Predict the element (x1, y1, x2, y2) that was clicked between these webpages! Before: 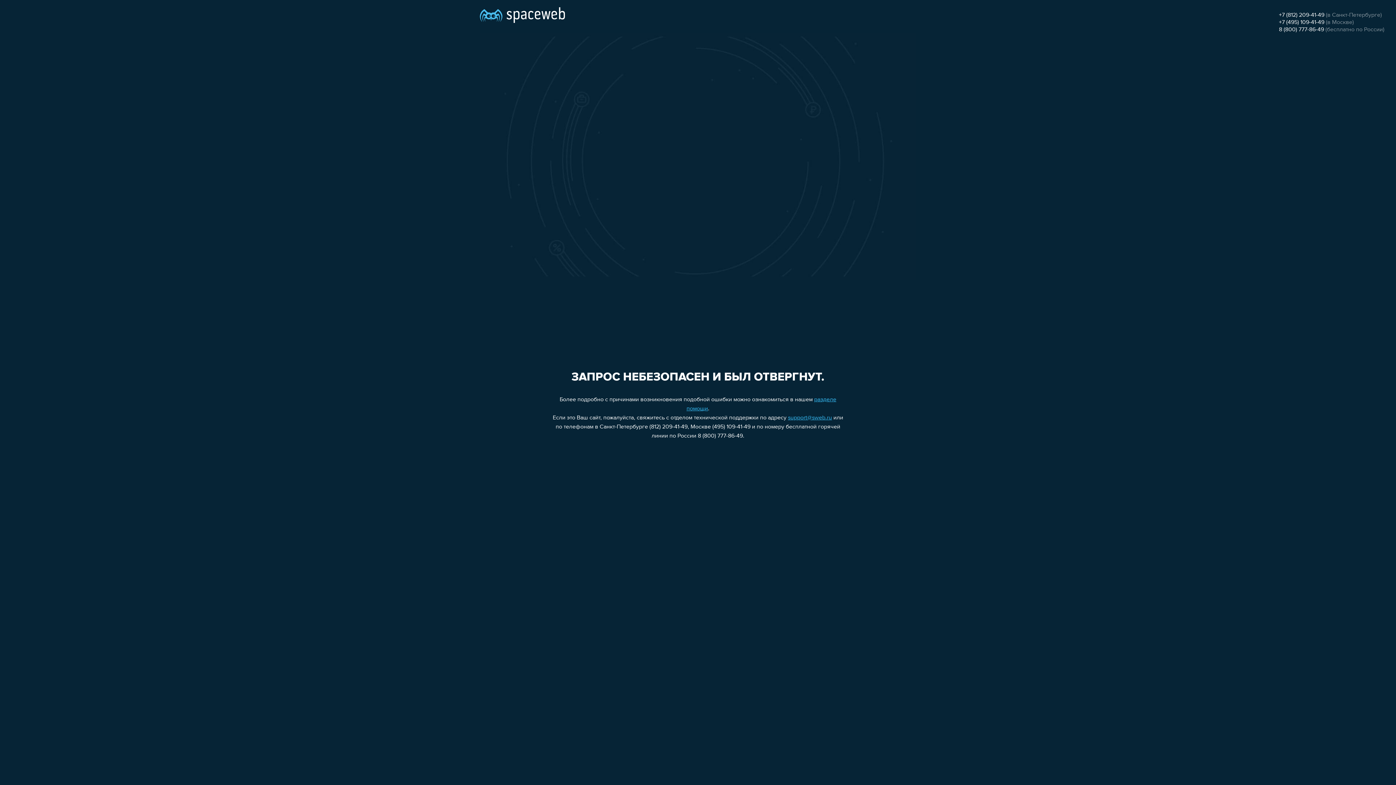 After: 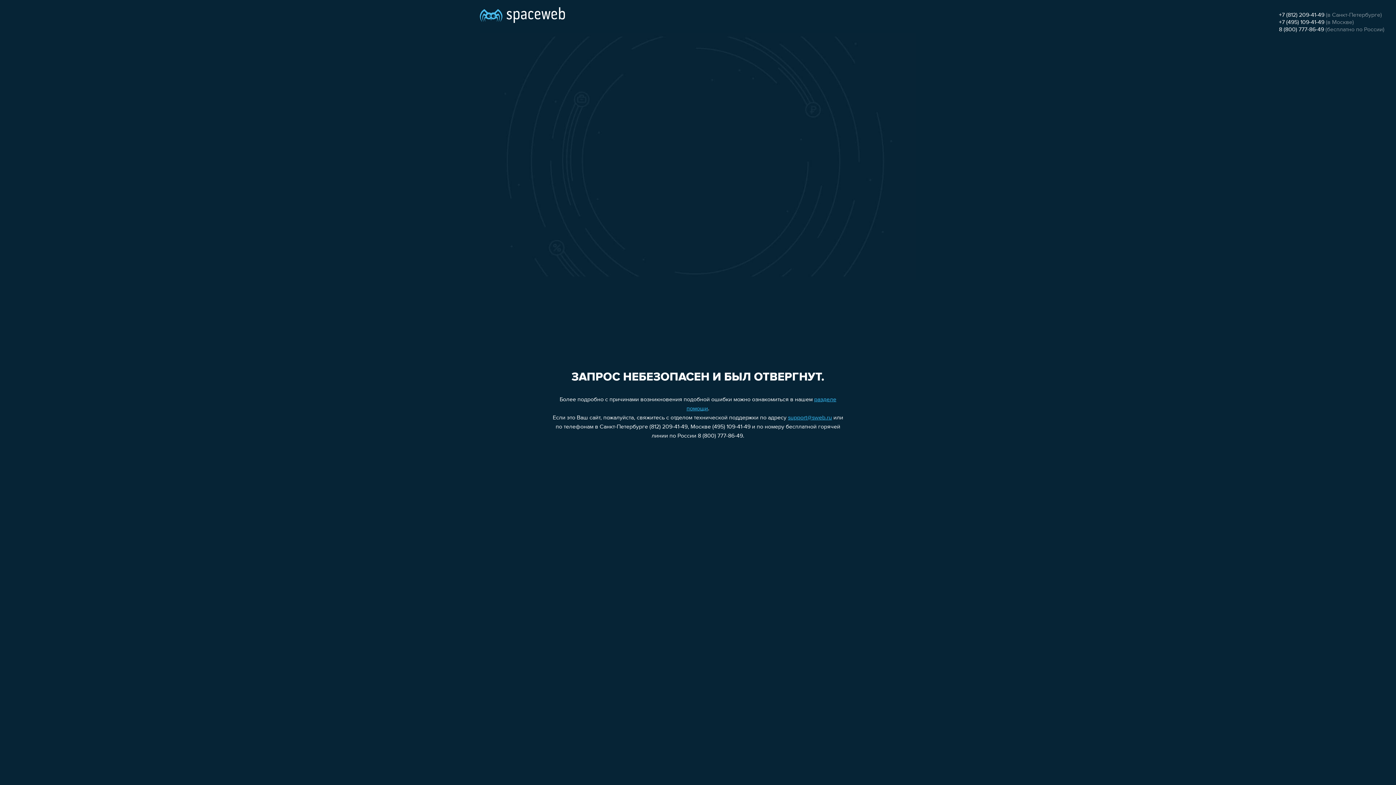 Action: label: +7 (812) 209-41-49 bbox: (1279, 12, 1324, 18)